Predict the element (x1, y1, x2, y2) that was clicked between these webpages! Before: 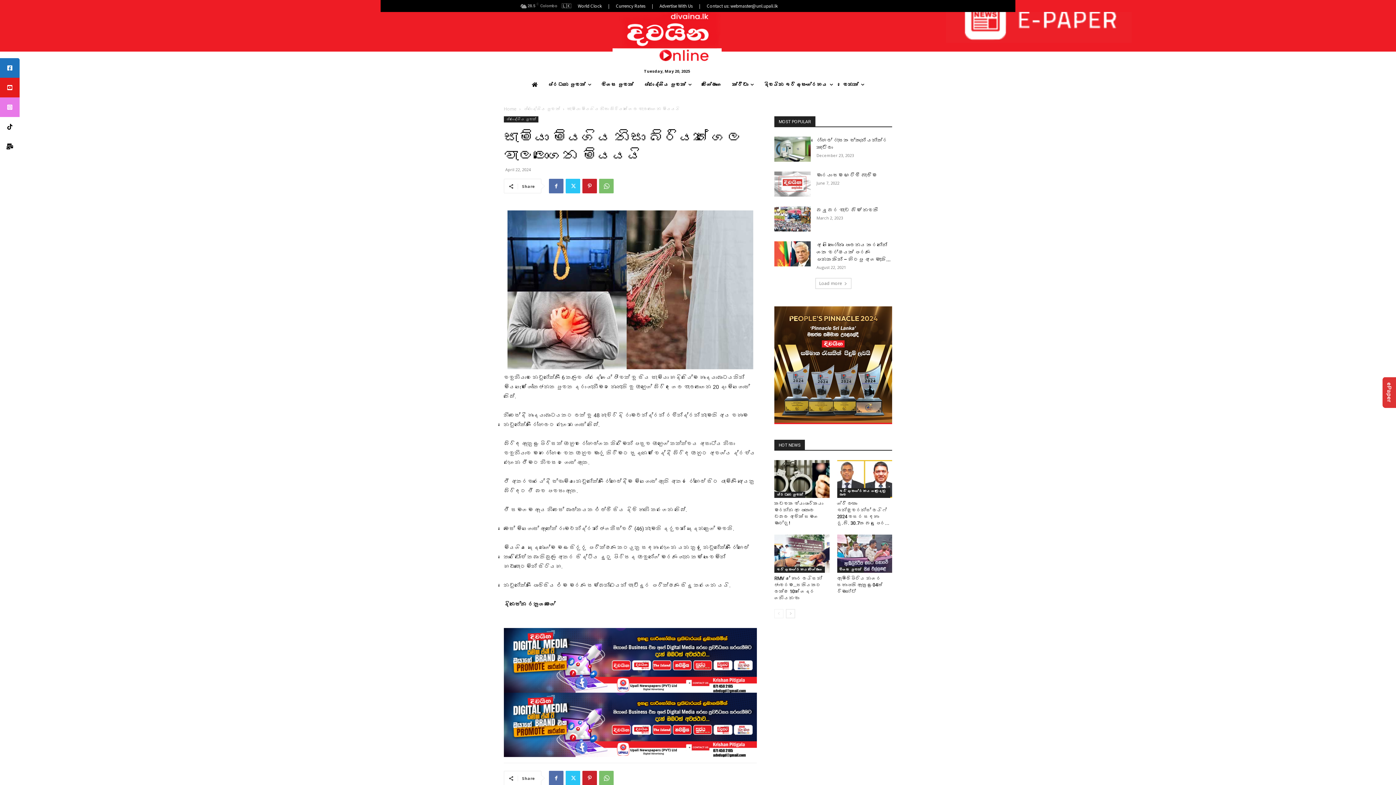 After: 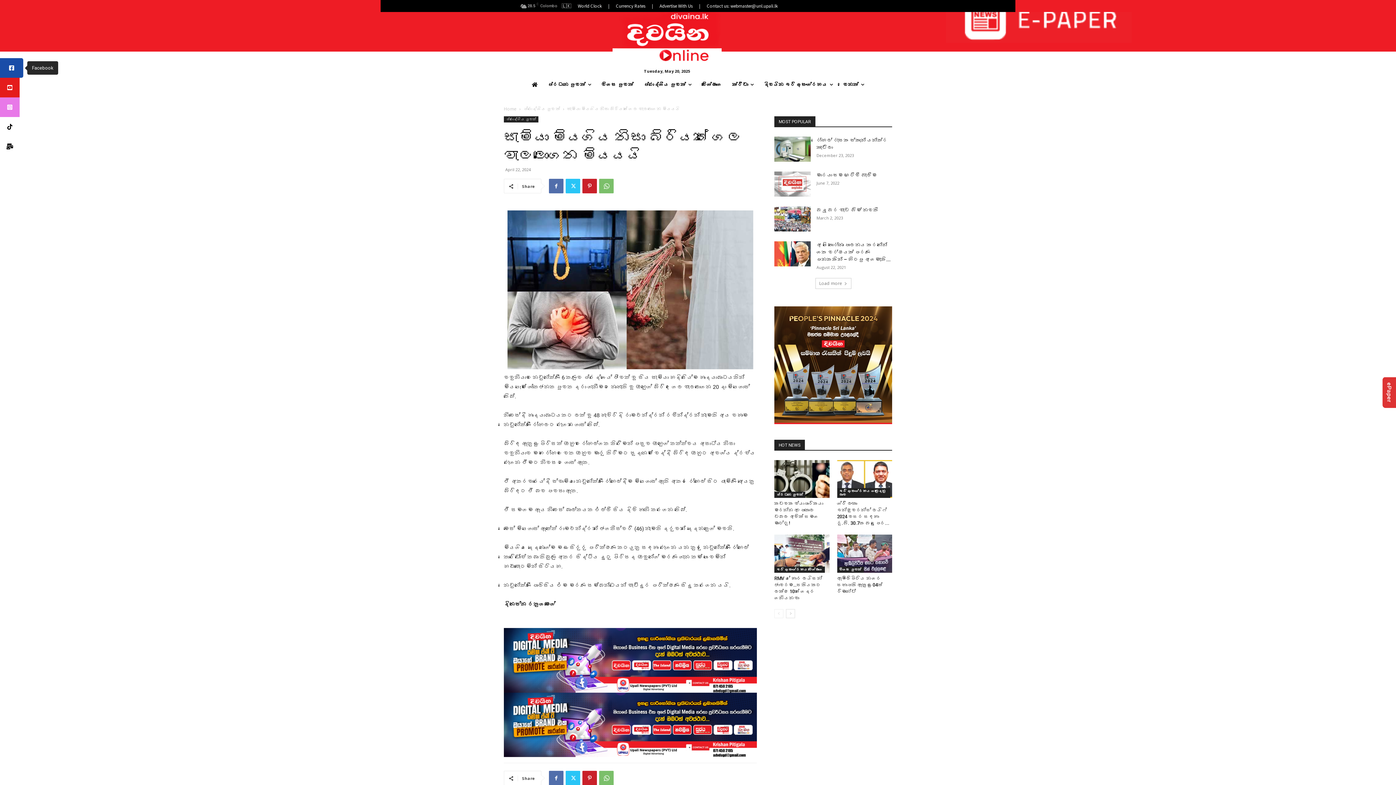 Action: label:  Facebook bbox: (0, 58, 19, 77)